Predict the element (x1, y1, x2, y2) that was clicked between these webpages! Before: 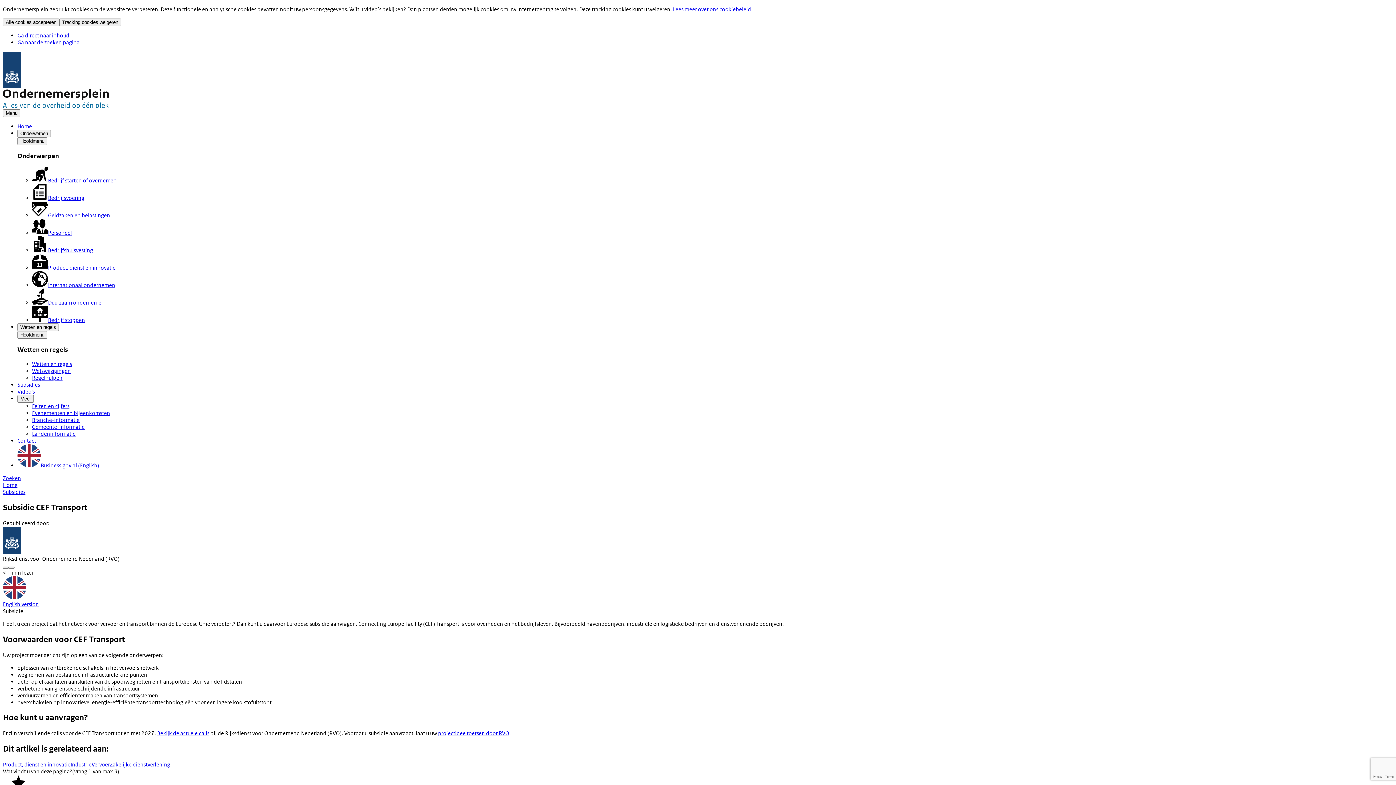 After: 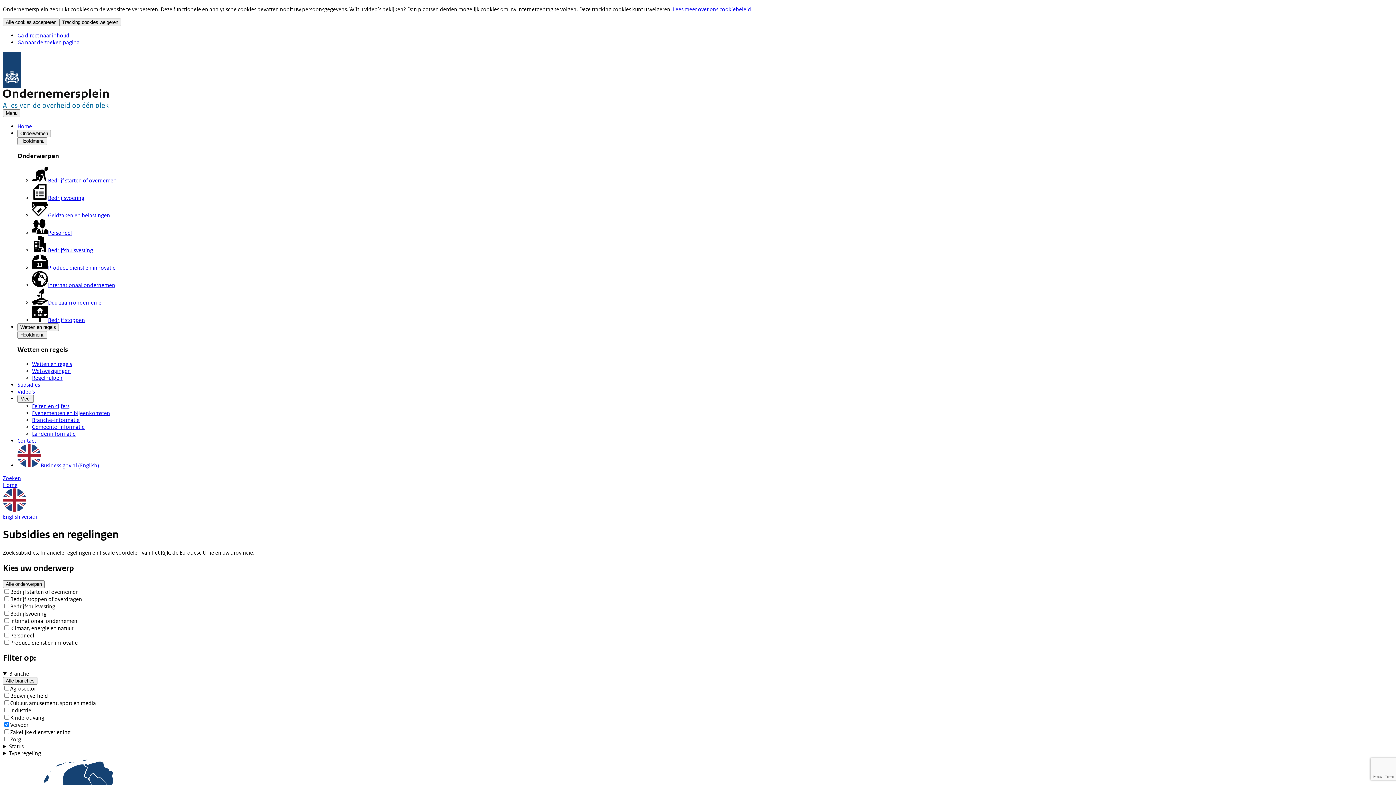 Action: bbox: (91, 761, 109, 768) label: Vervoer